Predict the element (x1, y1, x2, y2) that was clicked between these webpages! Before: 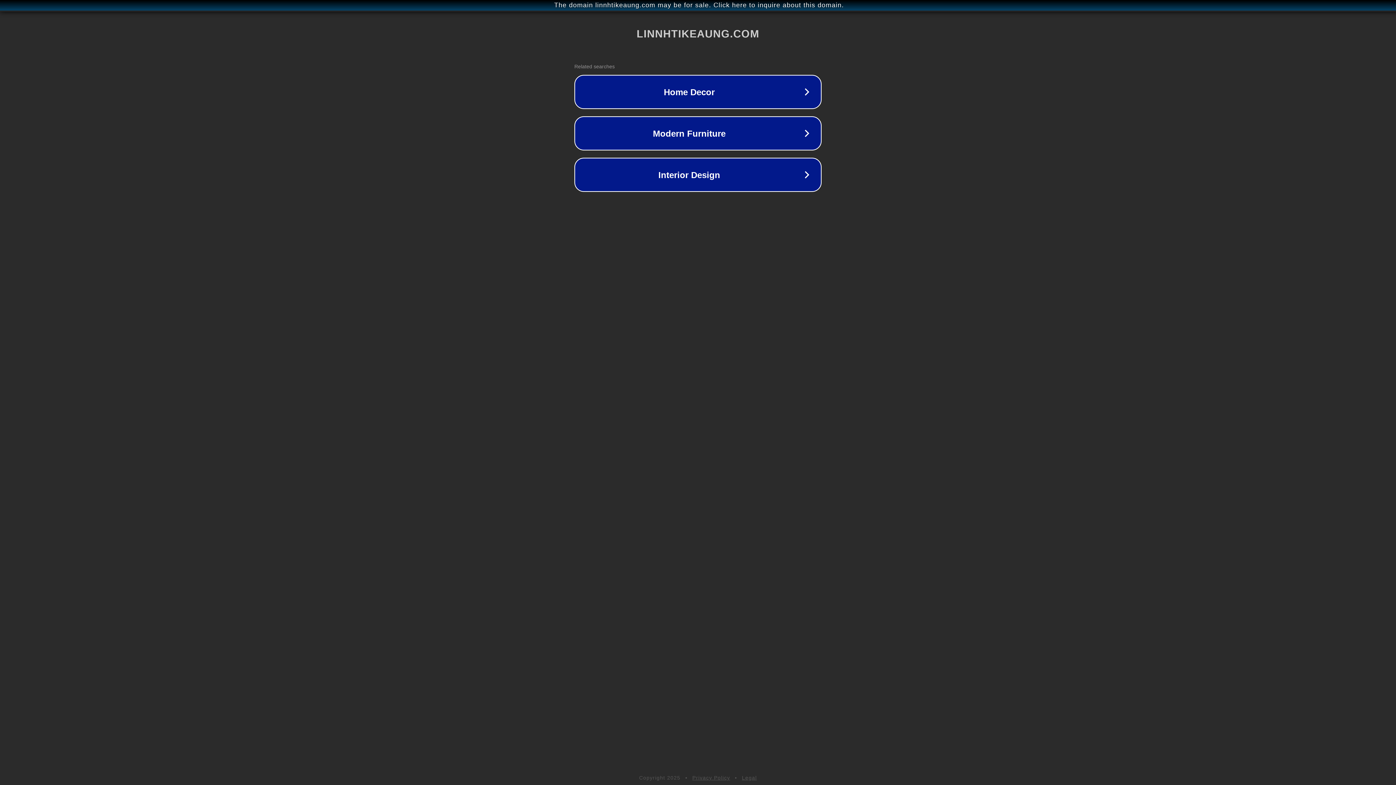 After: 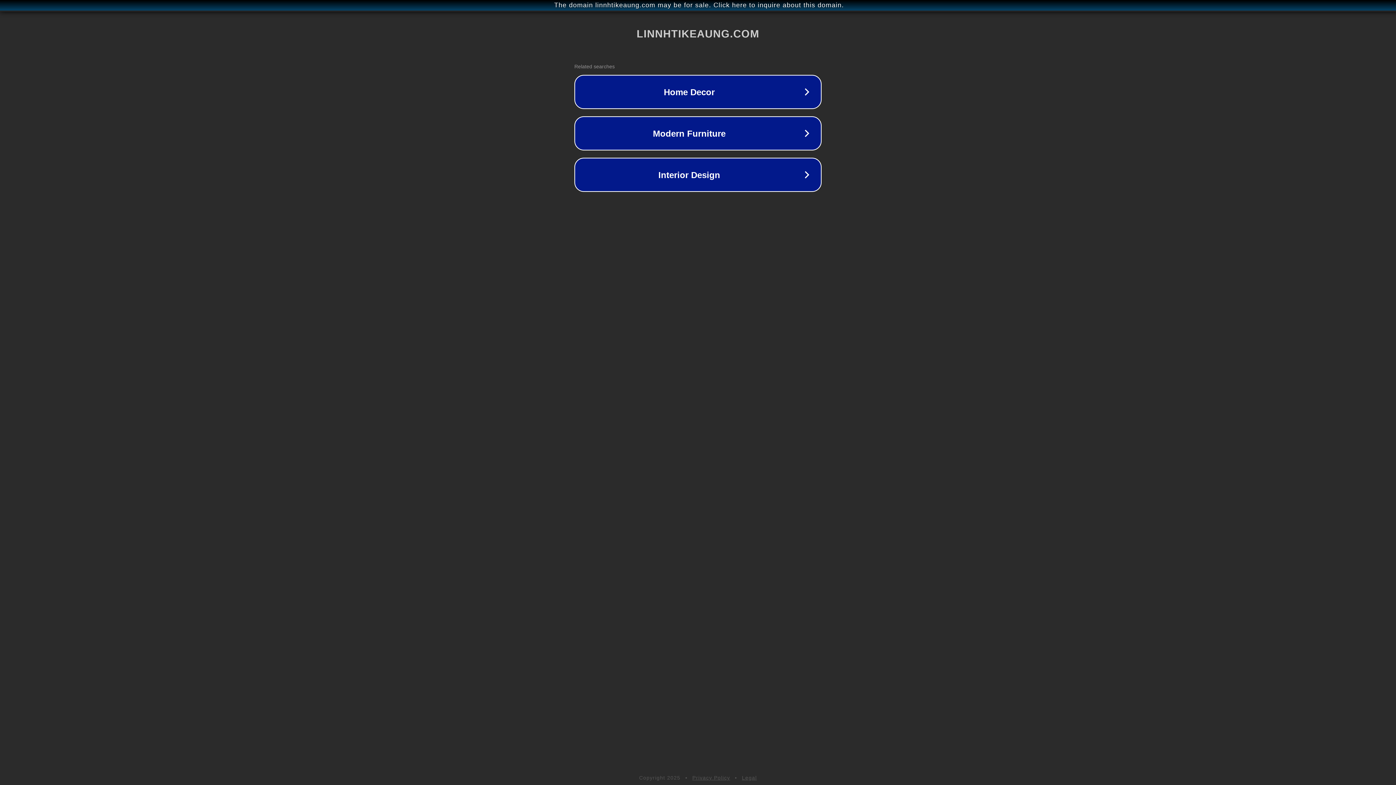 Action: bbox: (742, 775, 757, 781) label: Legal